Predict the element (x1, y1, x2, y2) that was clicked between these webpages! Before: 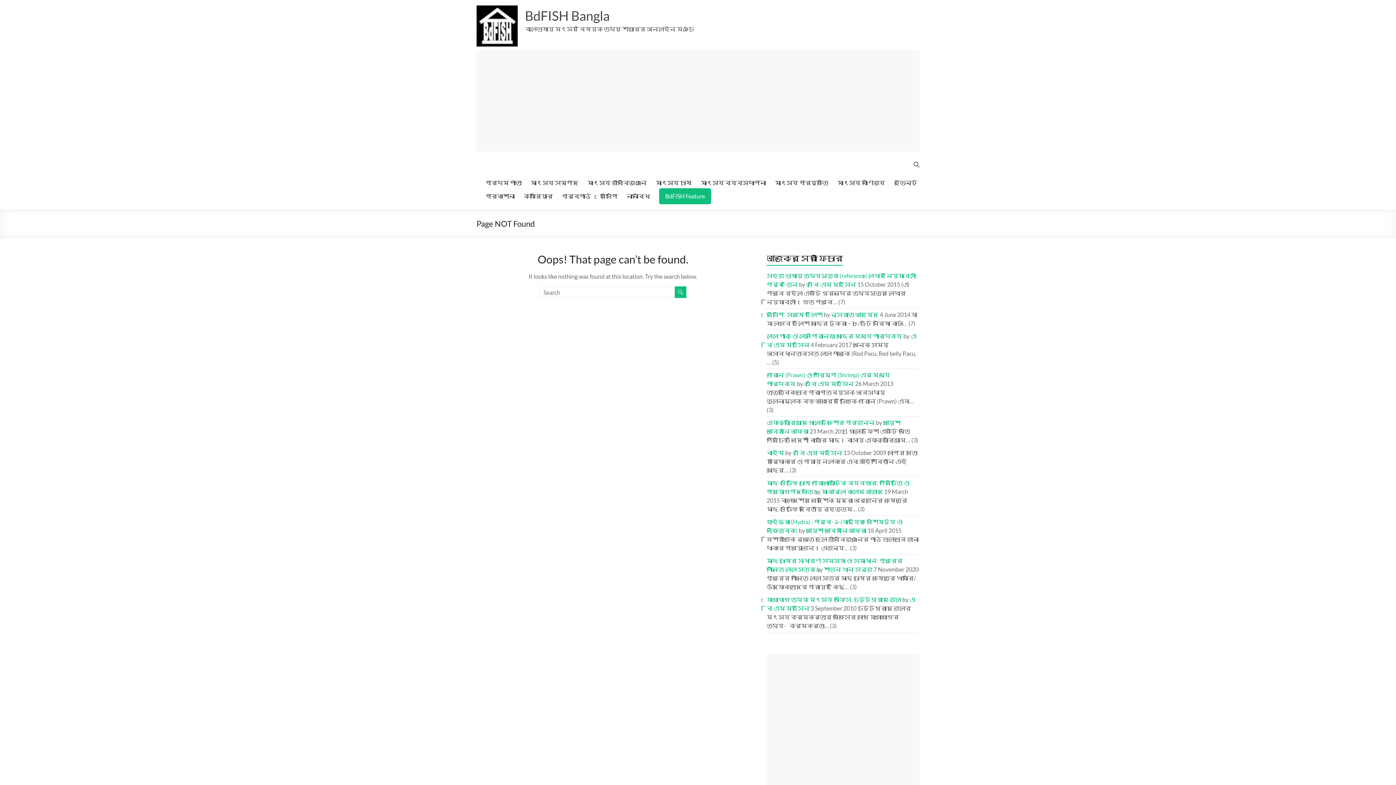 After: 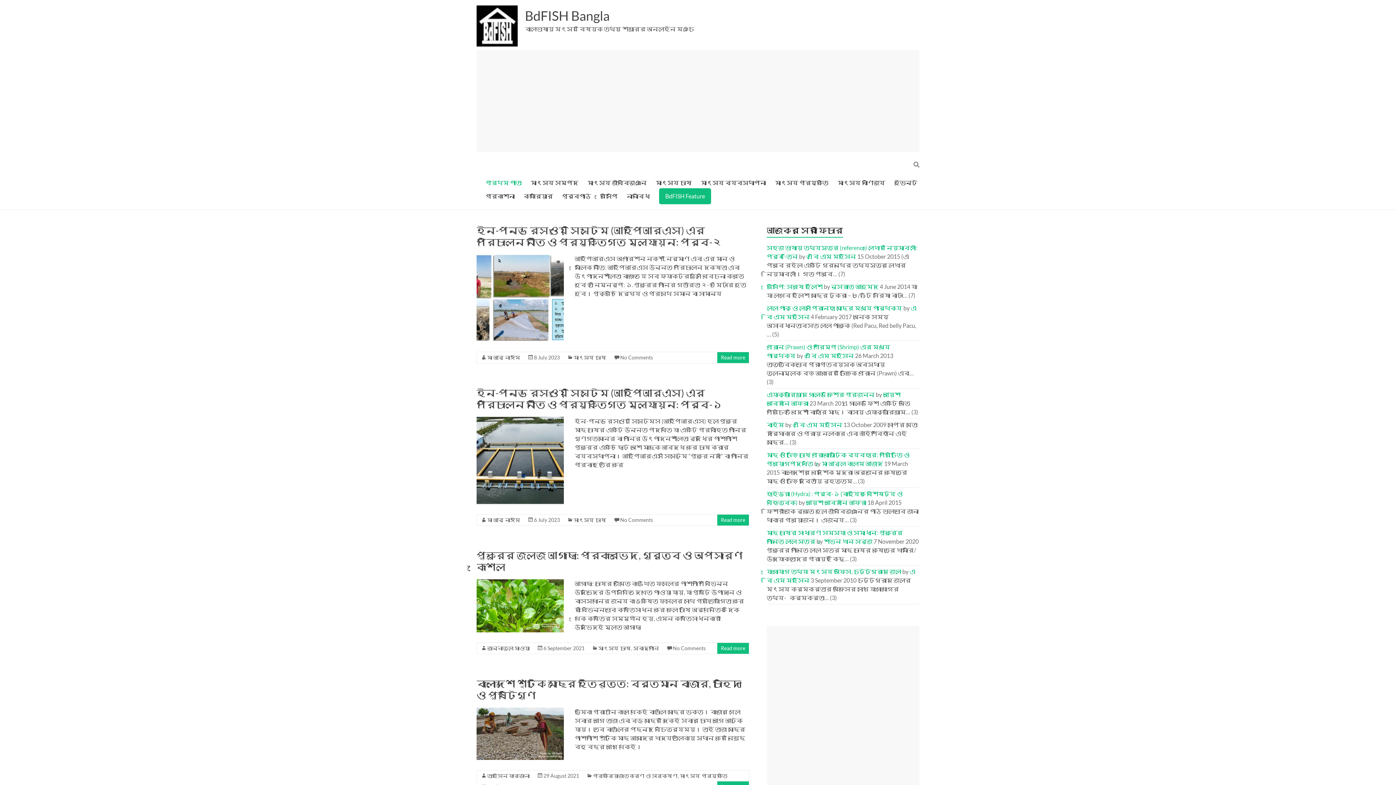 Action: label: BdFISH Bangla bbox: (525, 7, 609, 23)